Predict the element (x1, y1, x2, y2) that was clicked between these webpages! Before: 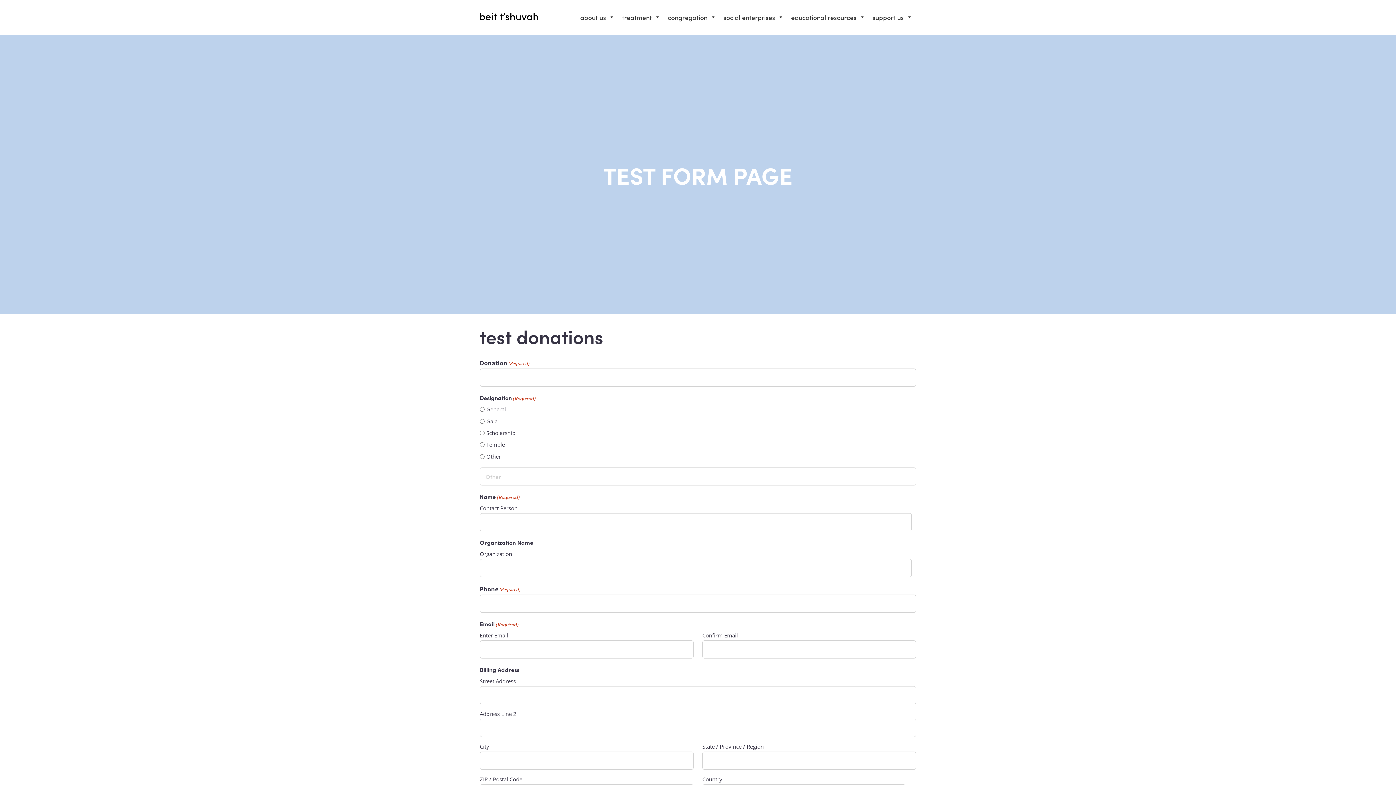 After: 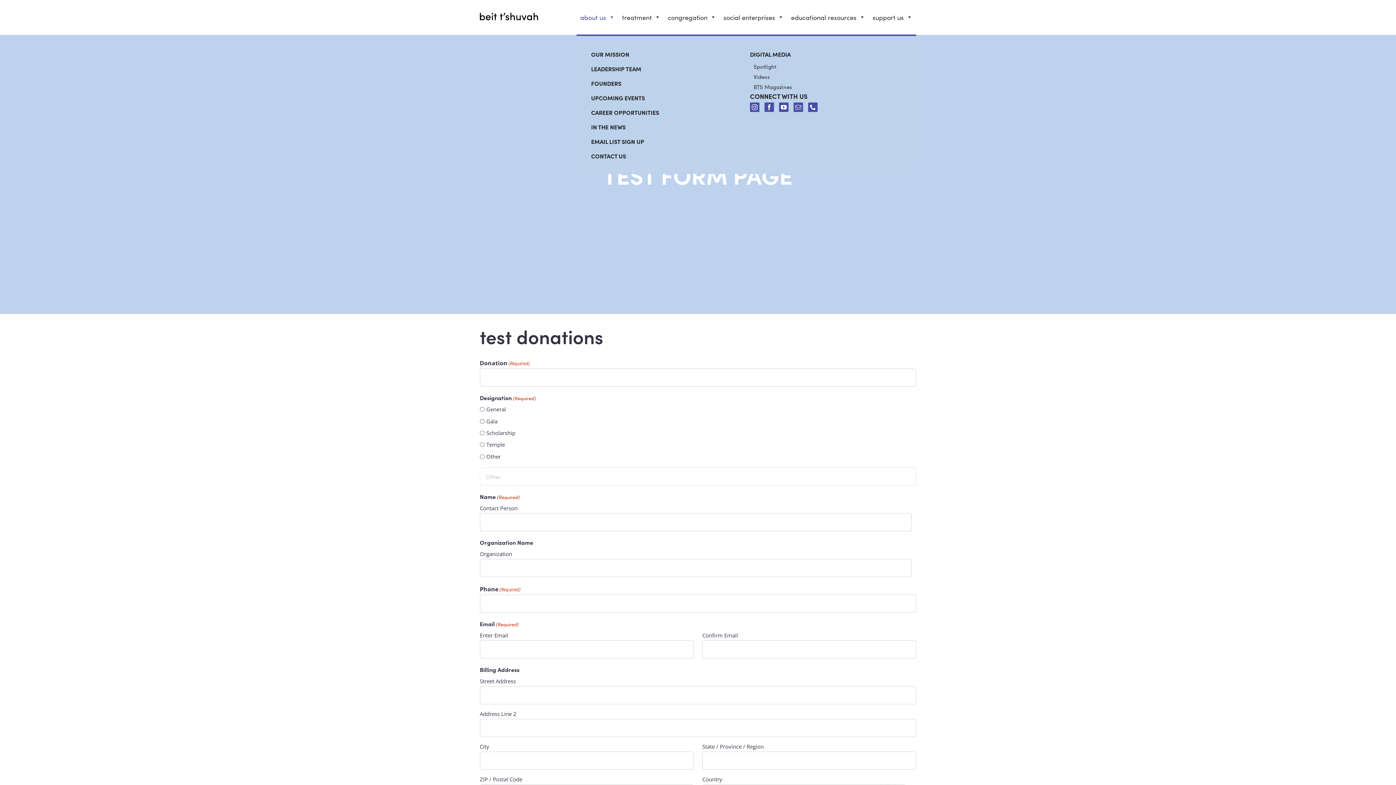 Action: label: about us bbox: (576, 0, 618, 34)